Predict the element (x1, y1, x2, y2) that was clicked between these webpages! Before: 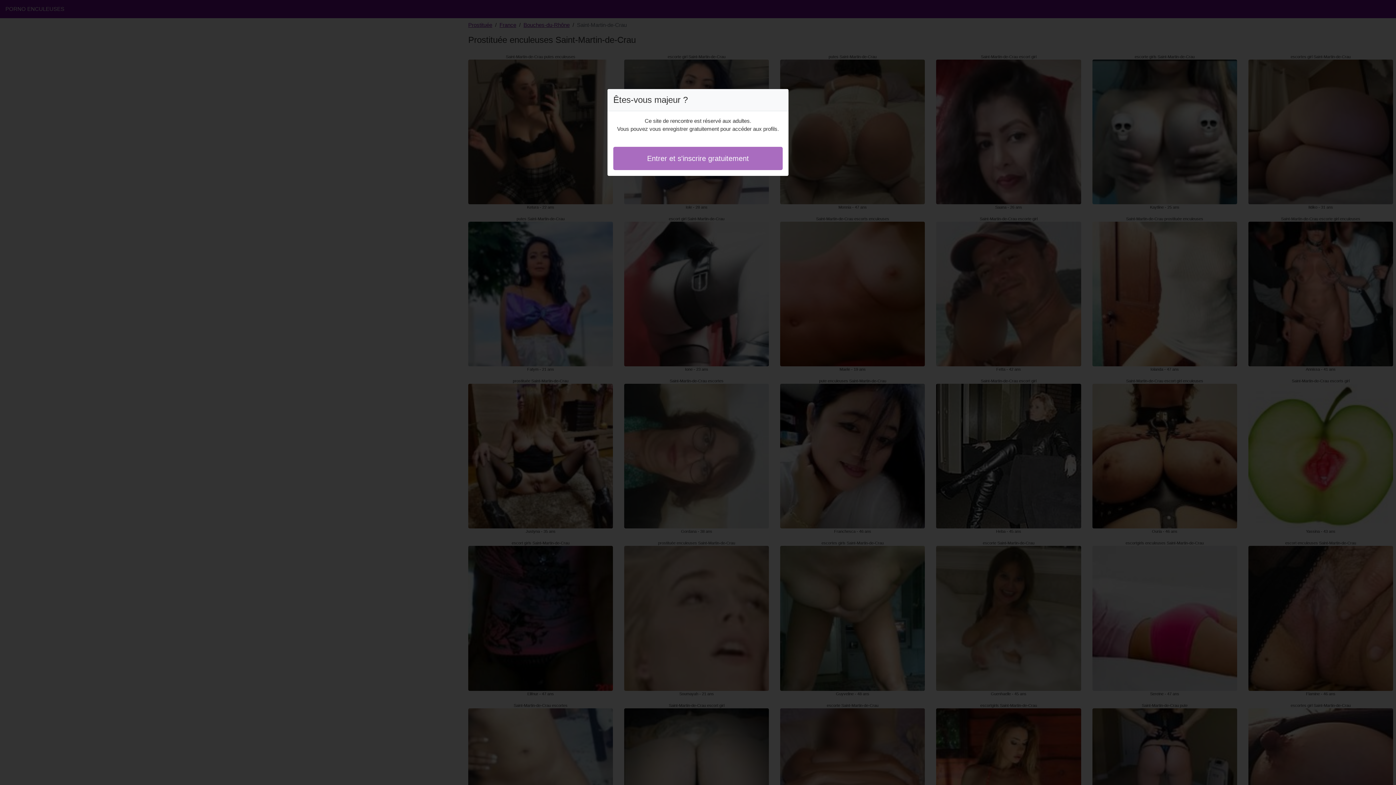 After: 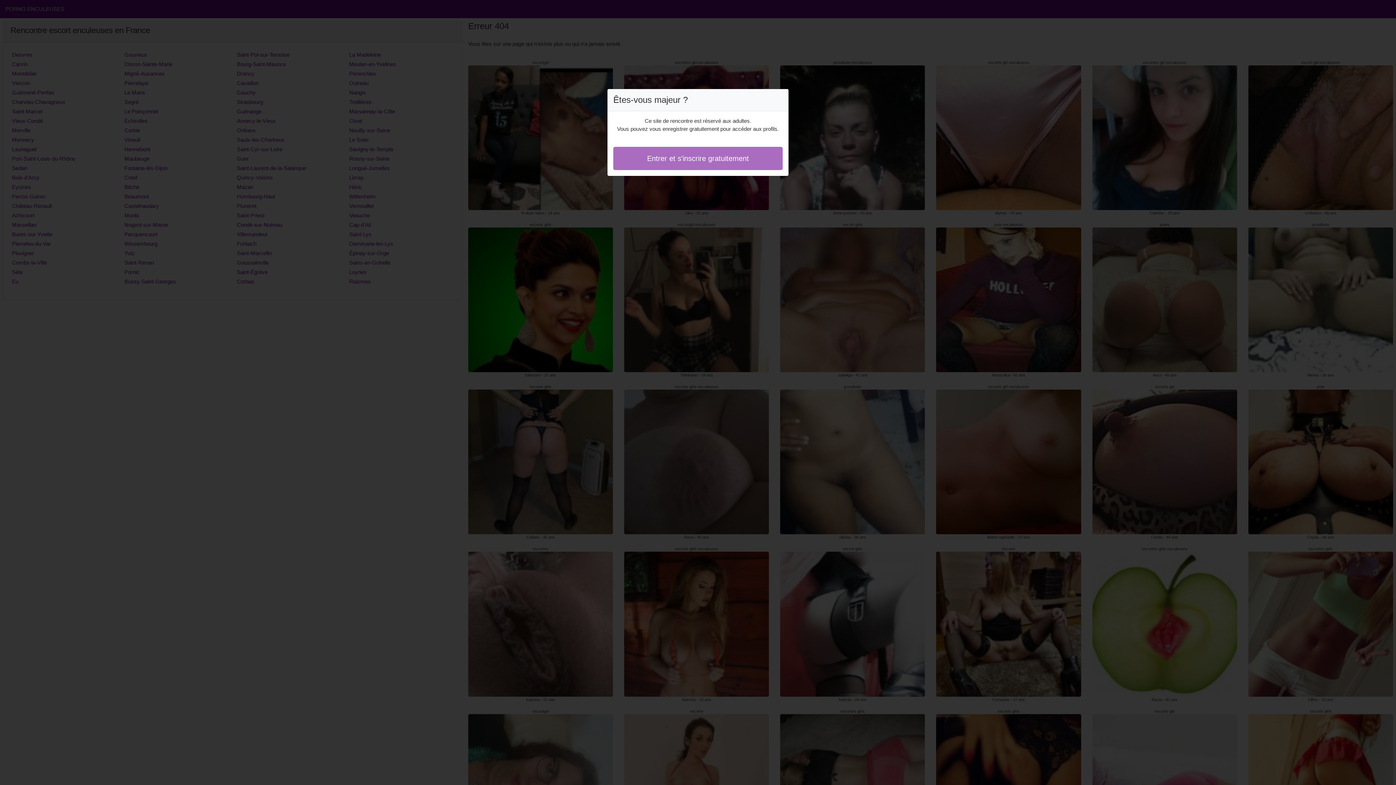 Action: bbox: (613, 146, 782, 170) label: Entrer et s'inscrire gratuitement